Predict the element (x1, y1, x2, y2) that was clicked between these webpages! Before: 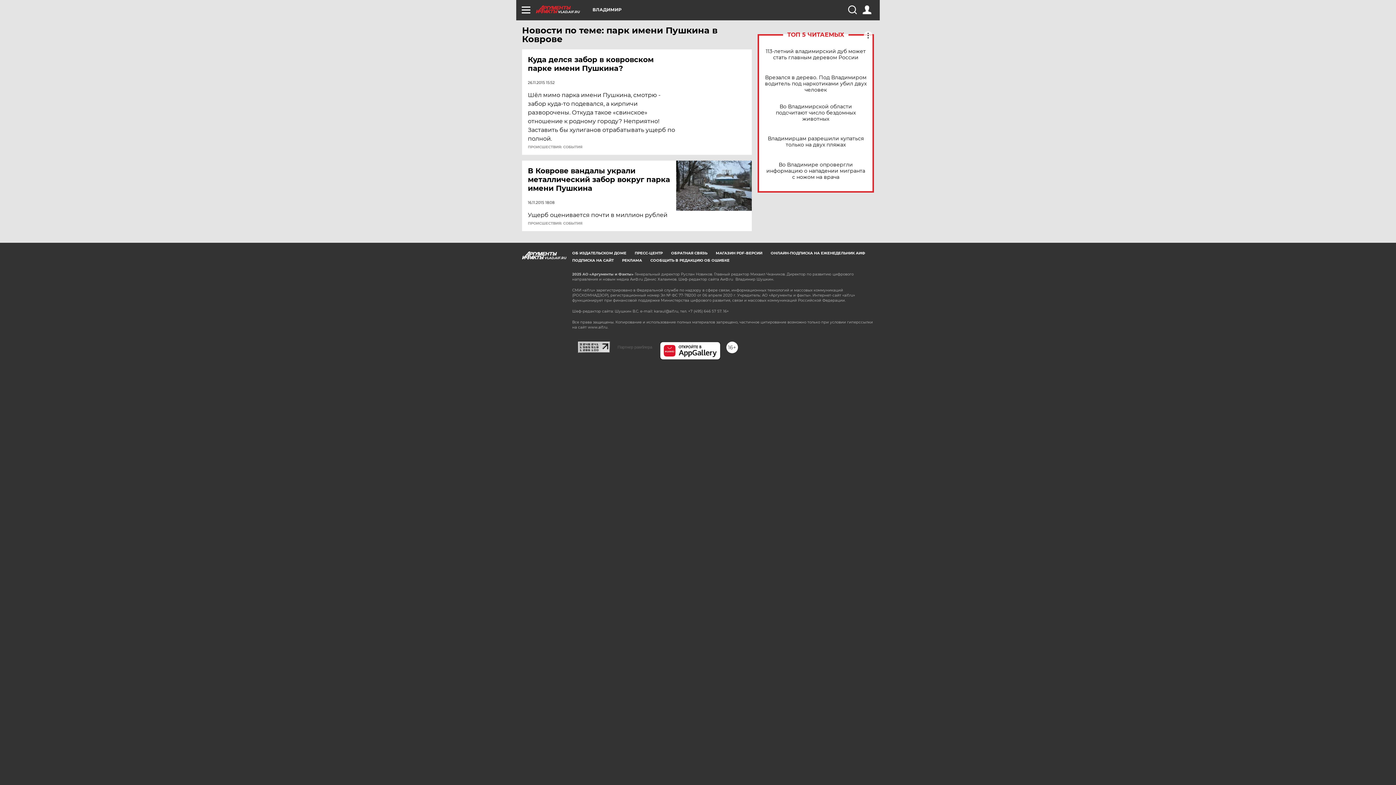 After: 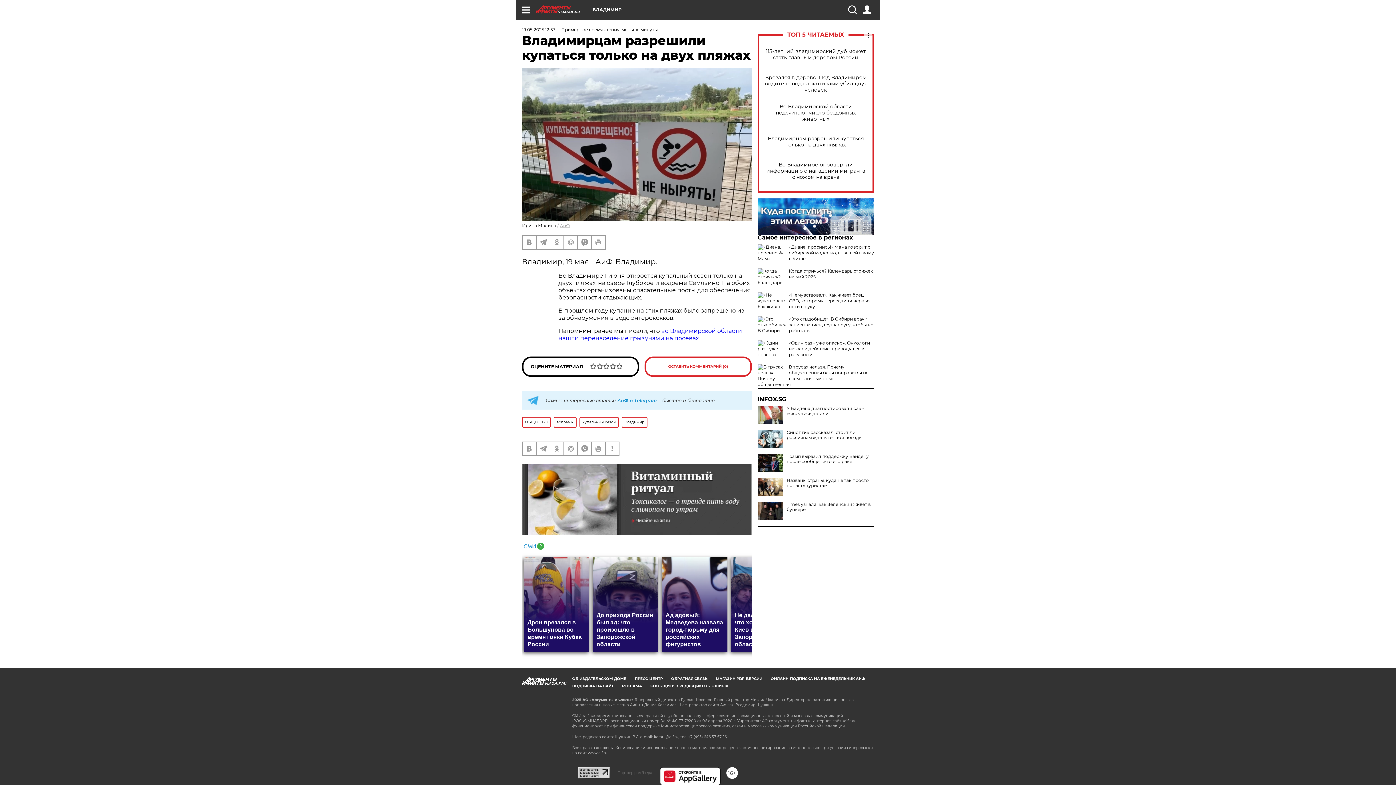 Action: label: Владимирцам разрешили купаться только на двух пляжах bbox: (765, 135, 866, 148)